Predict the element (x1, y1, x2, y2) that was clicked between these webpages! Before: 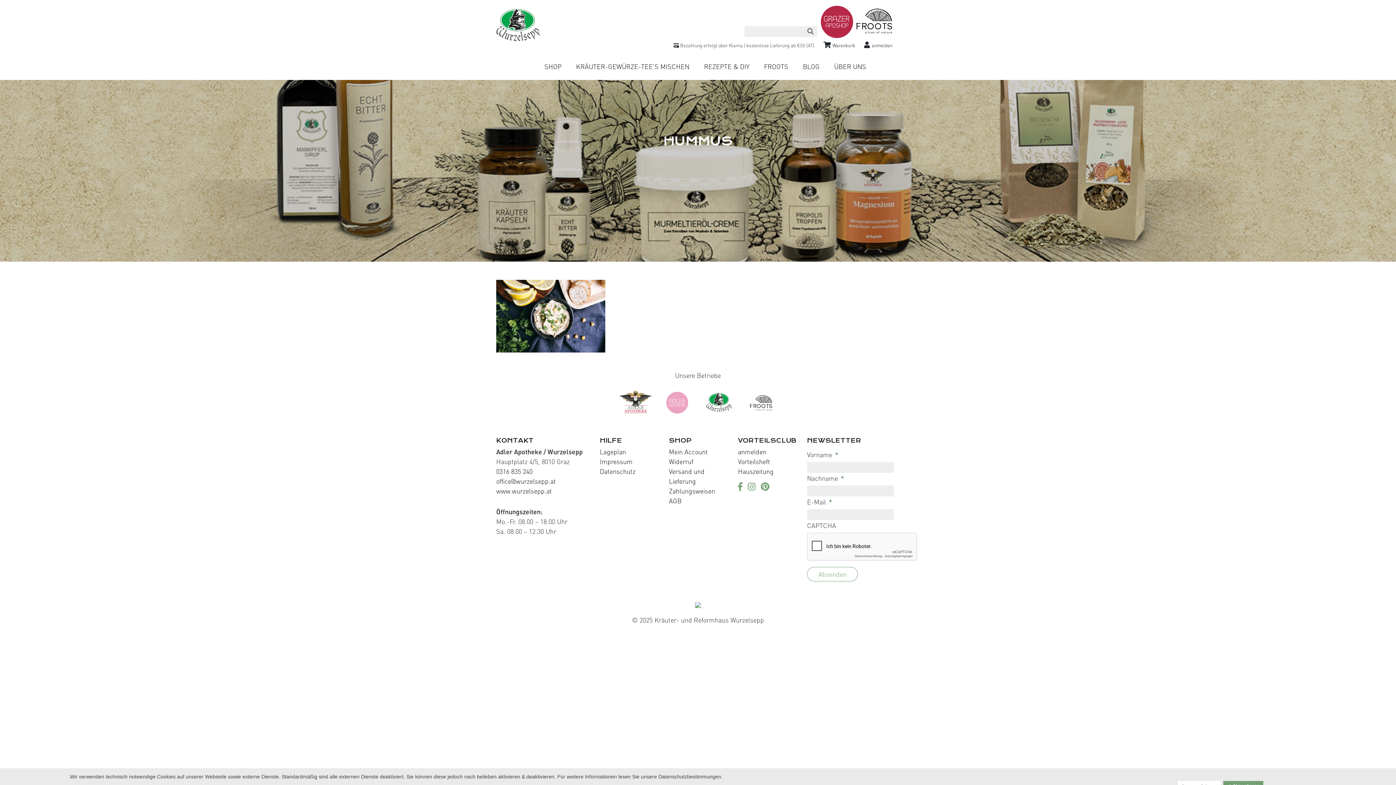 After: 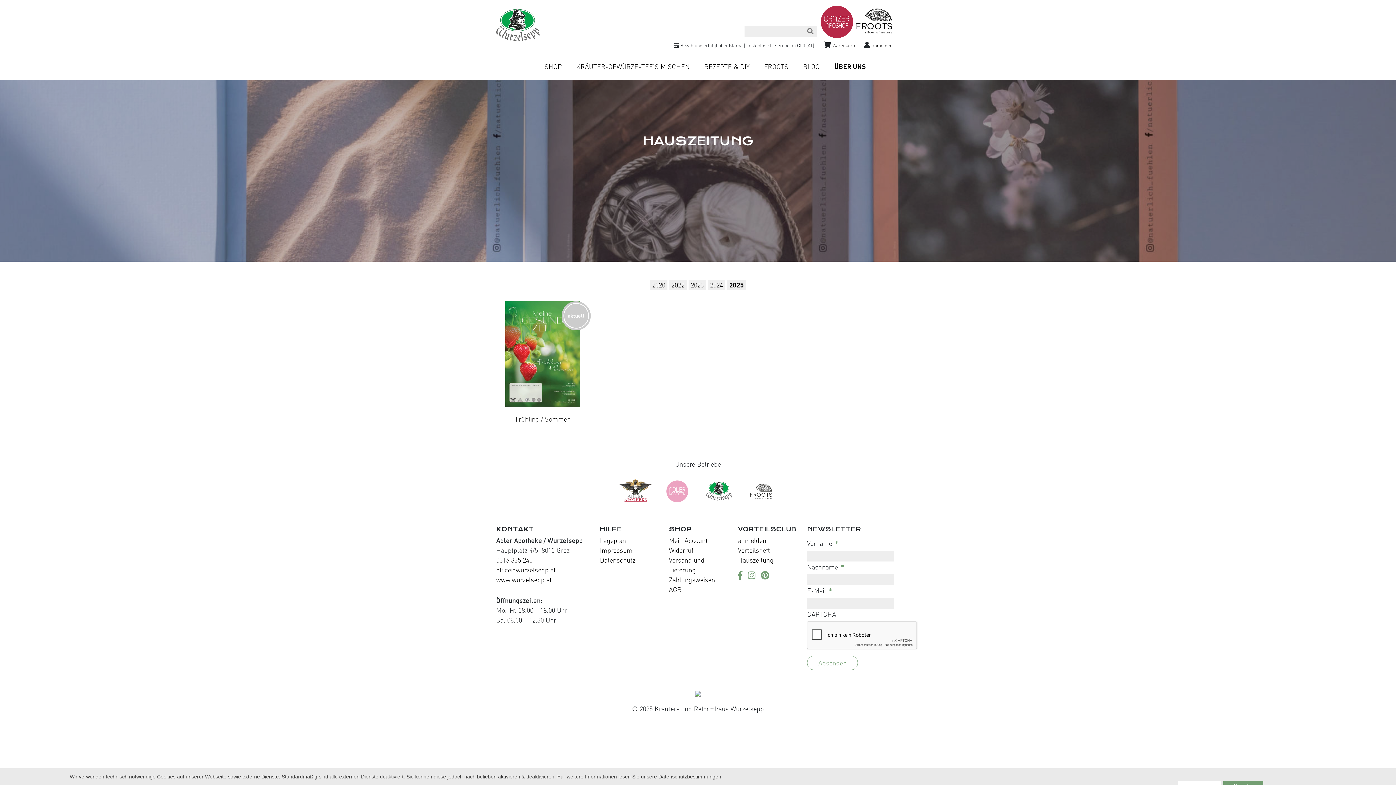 Action: label: Hauszeitung bbox: (738, 467, 773, 475)